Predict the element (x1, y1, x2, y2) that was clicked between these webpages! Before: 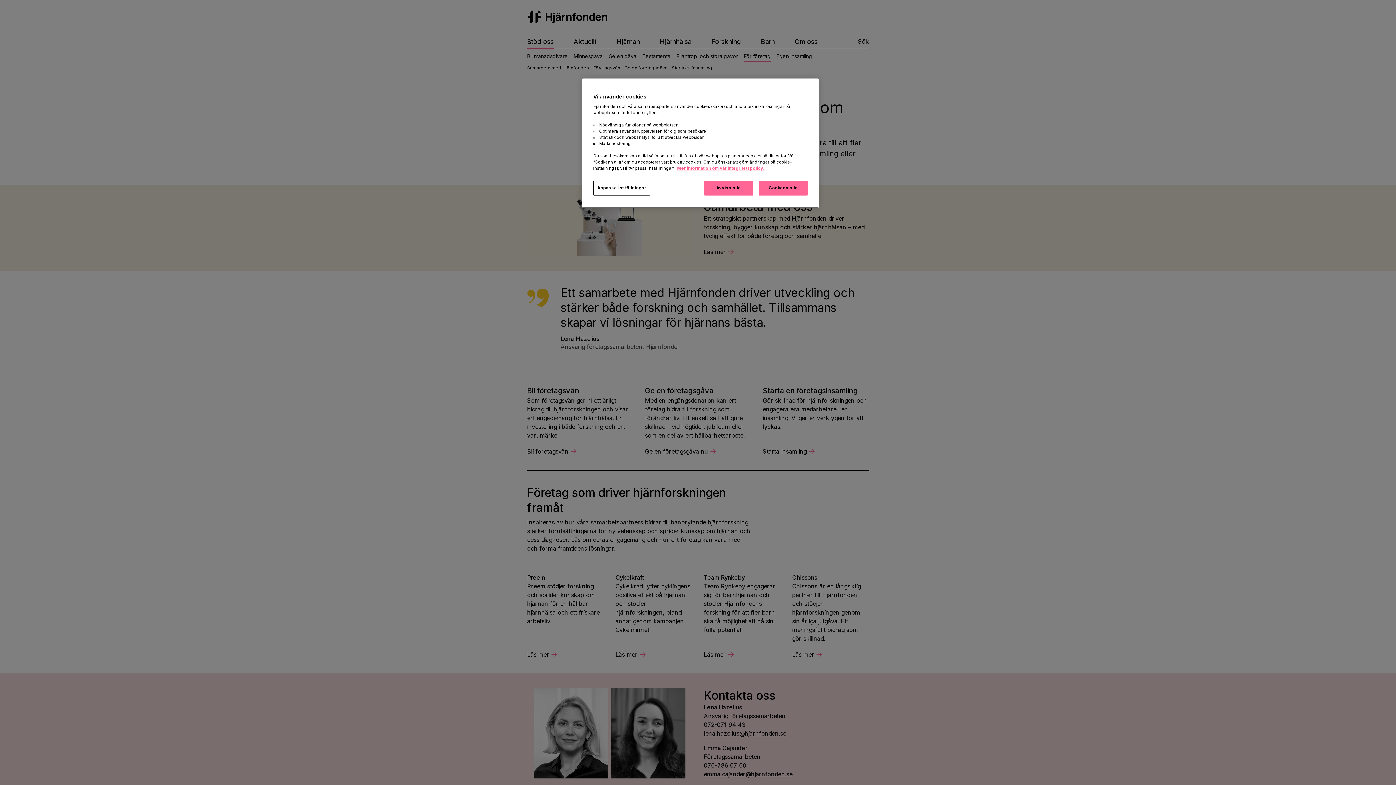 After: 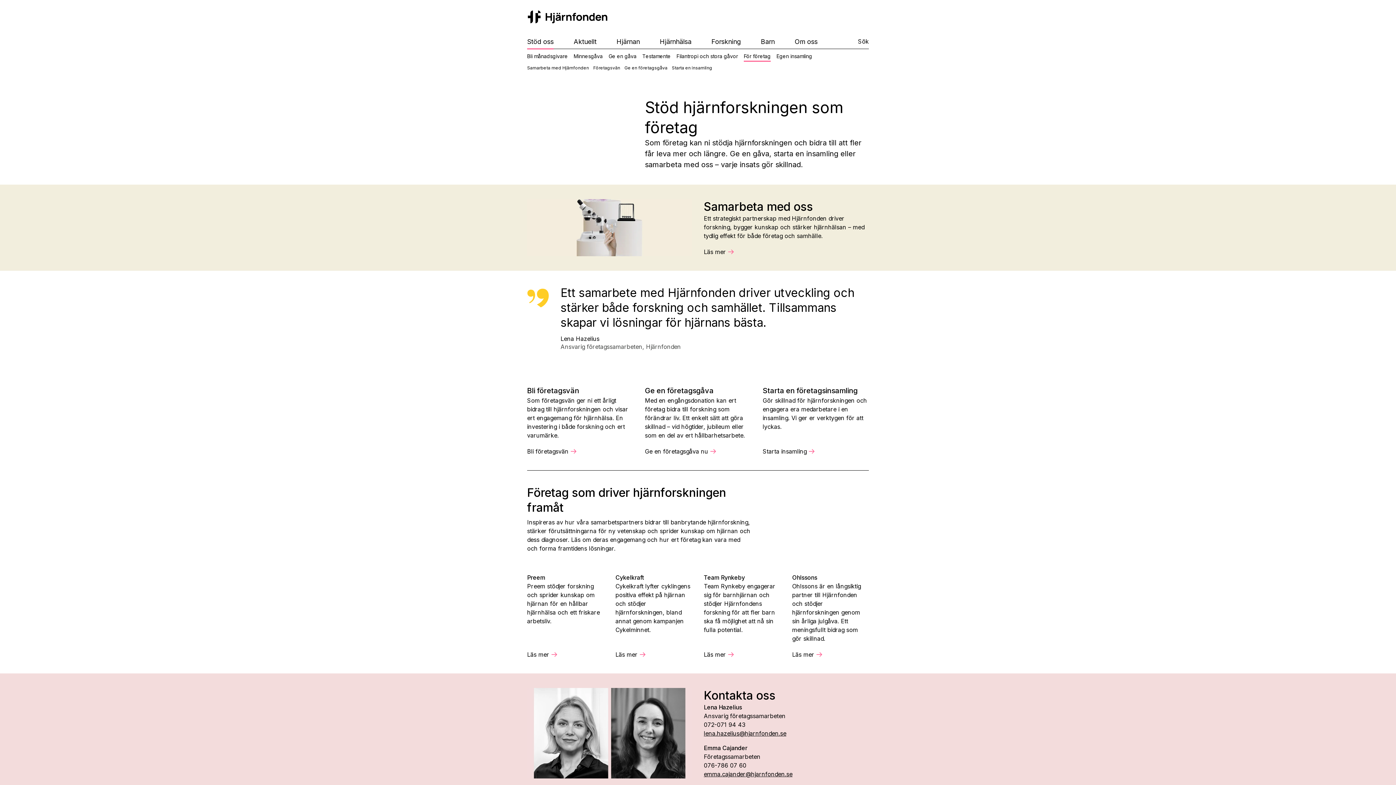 Action: bbox: (704, 180, 753, 195) label: Avvisa alla